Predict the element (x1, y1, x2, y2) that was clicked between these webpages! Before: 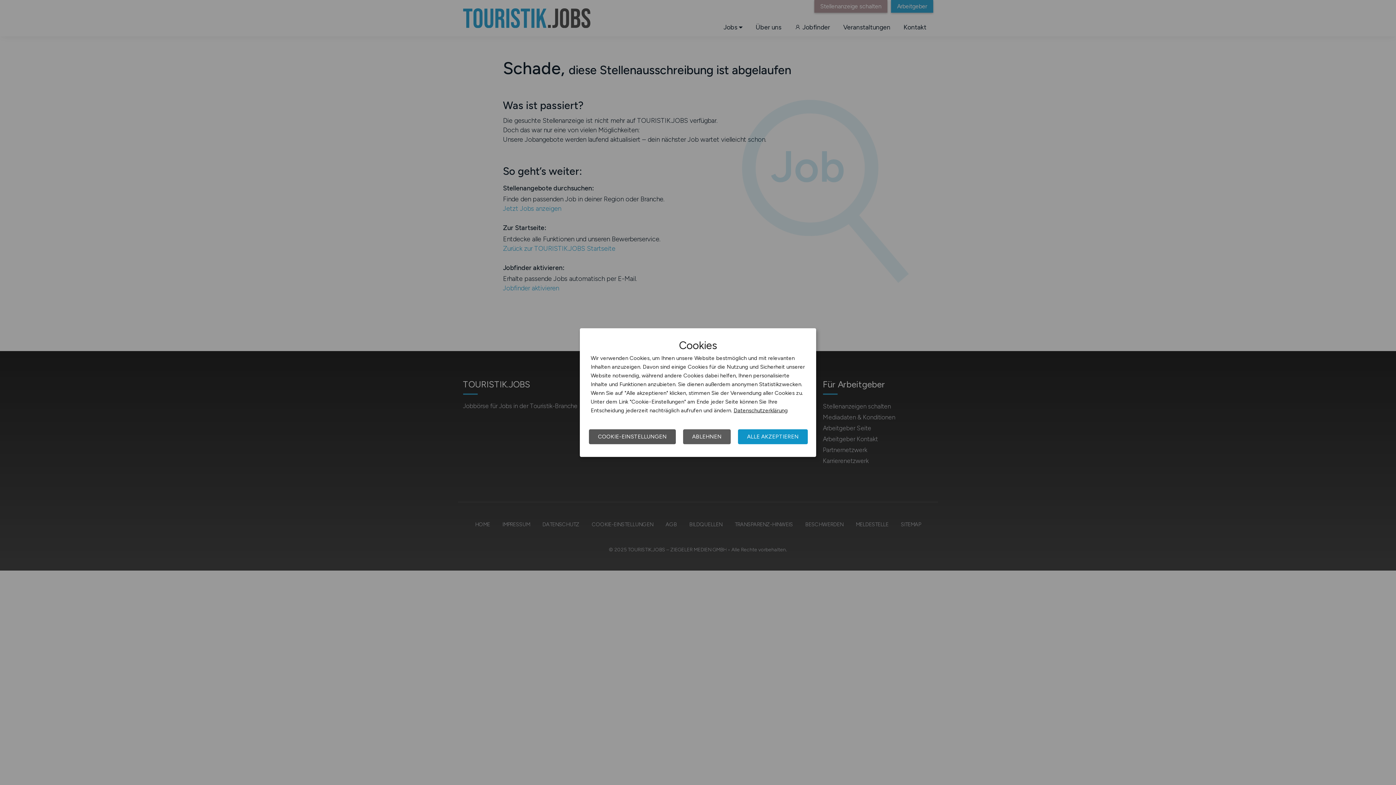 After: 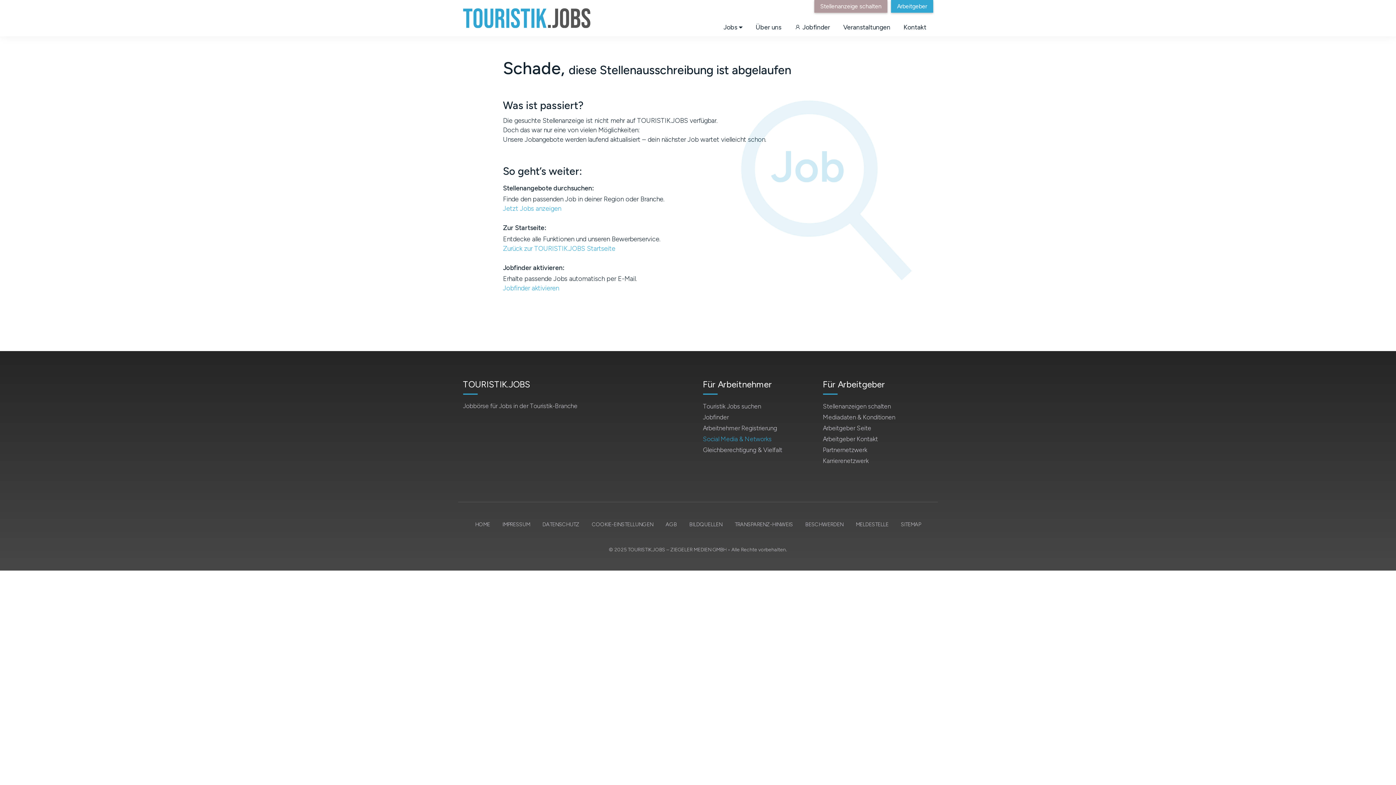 Action: bbox: (683, 429, 730, 444) label: ABLEHNEN